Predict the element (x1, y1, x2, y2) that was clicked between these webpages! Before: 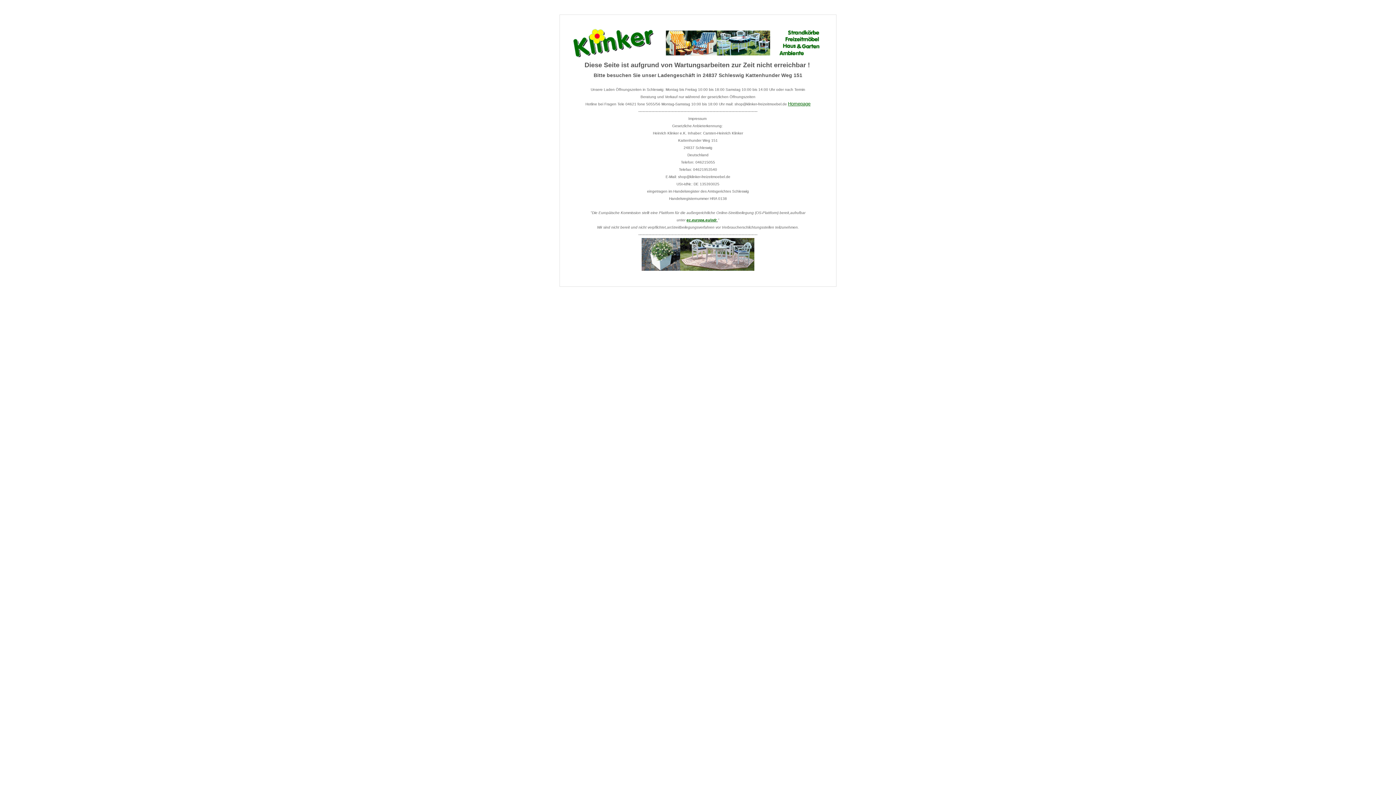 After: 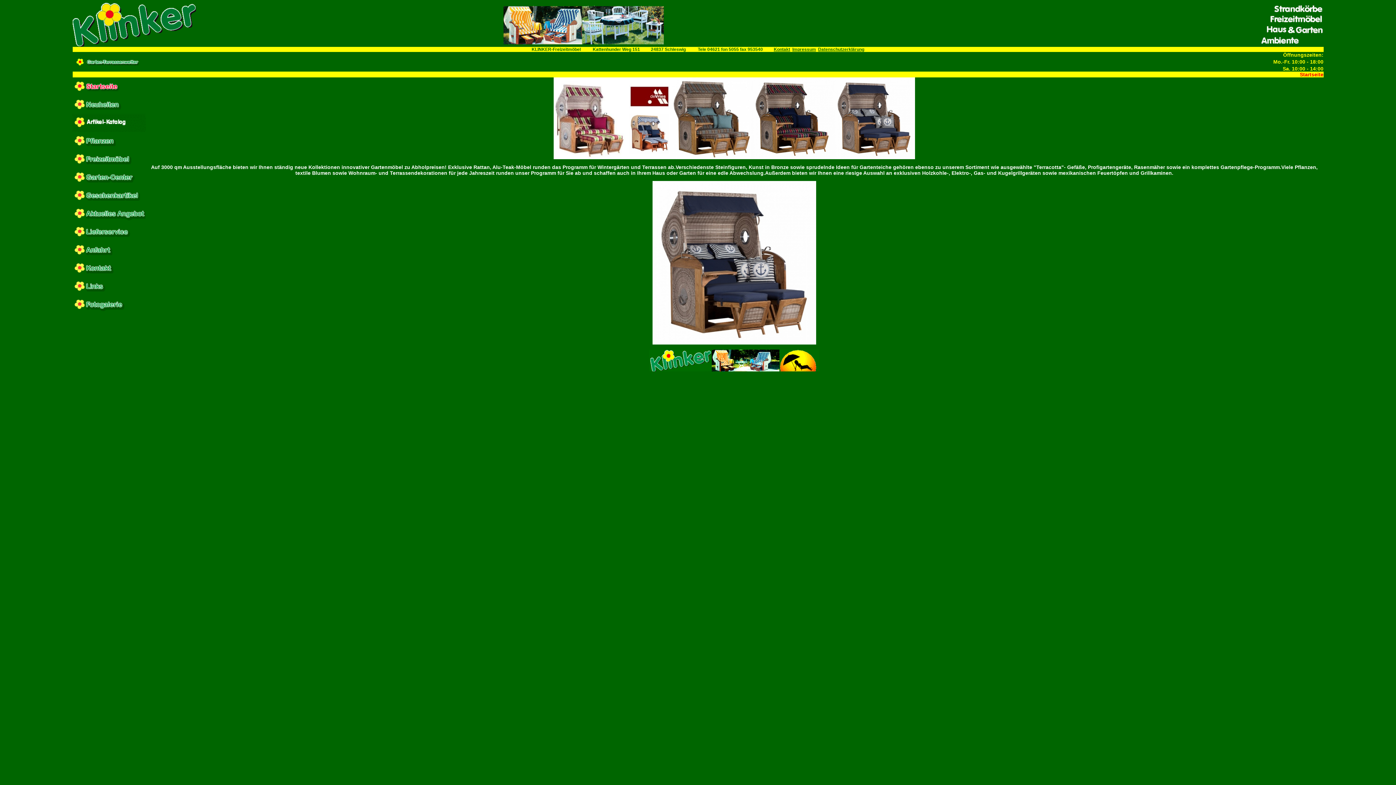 Action: label: Homepage bbox: (788, 101, 810, 106)